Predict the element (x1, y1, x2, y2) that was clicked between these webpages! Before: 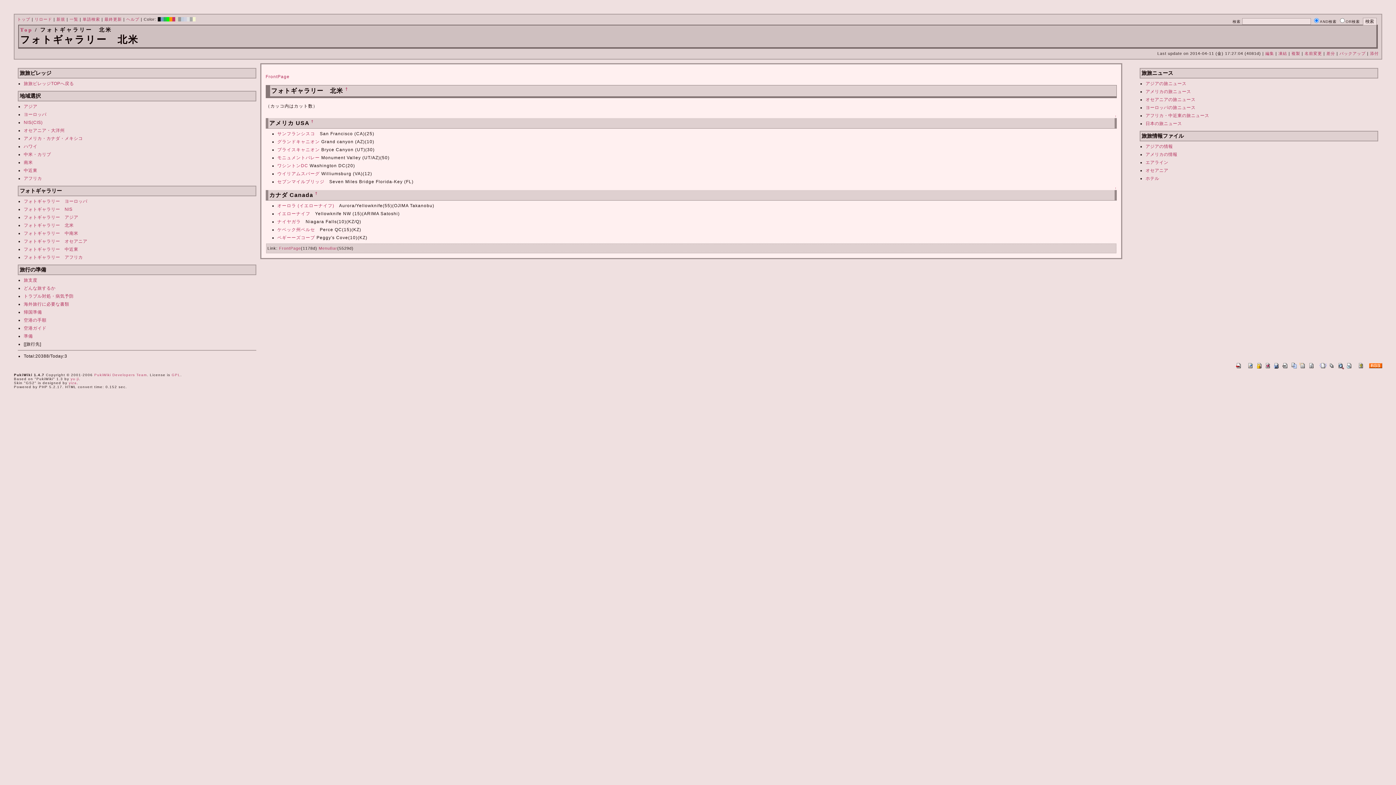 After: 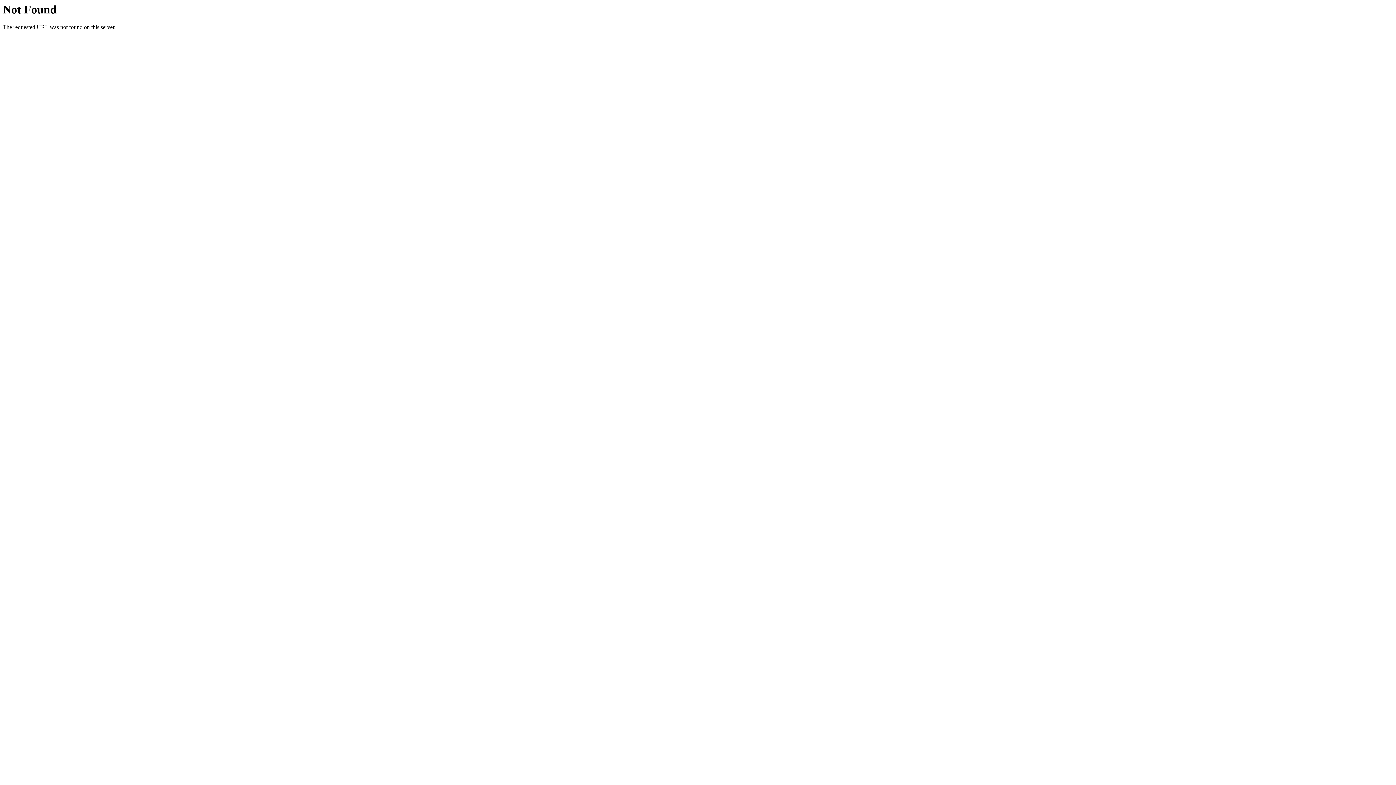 Action: bbox: (1145, 160, 1168, 165) label: エアライン